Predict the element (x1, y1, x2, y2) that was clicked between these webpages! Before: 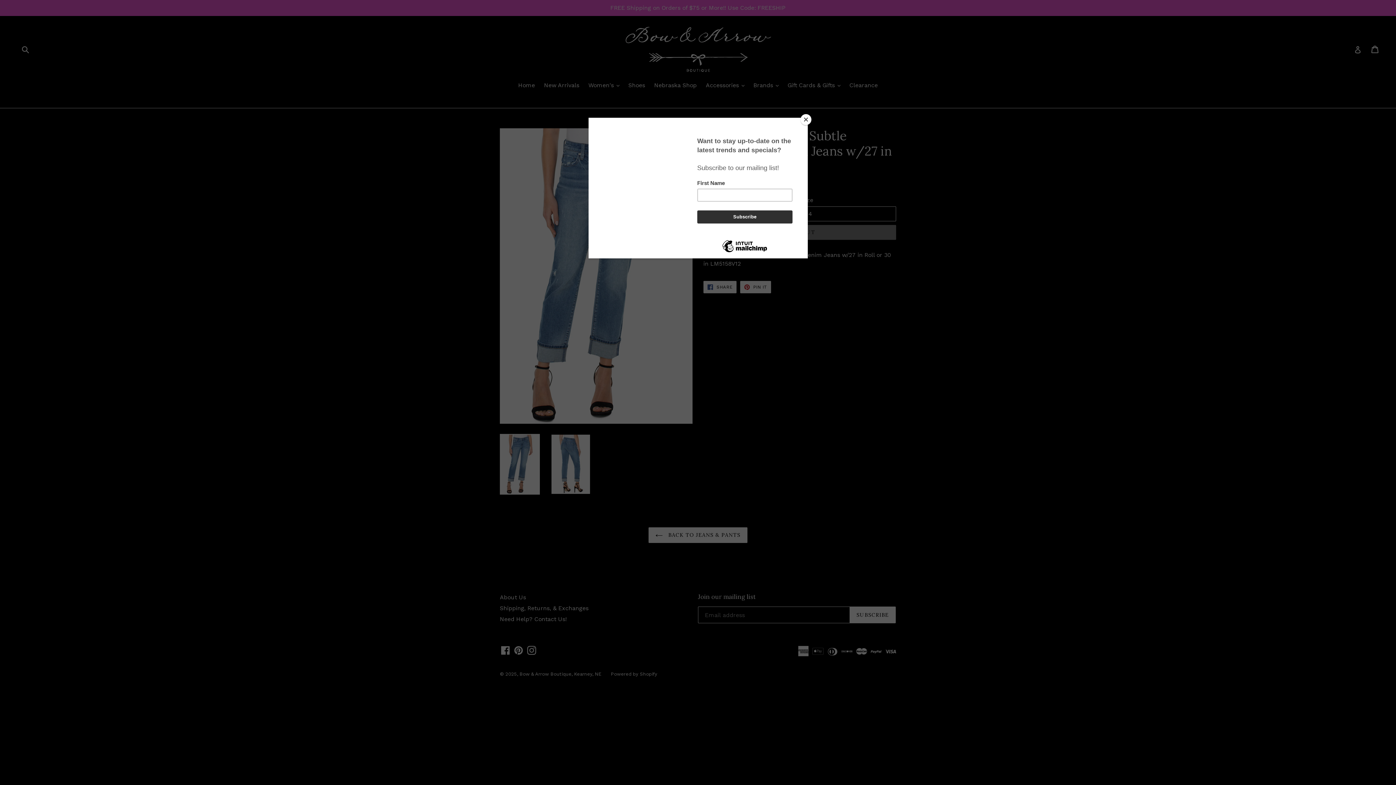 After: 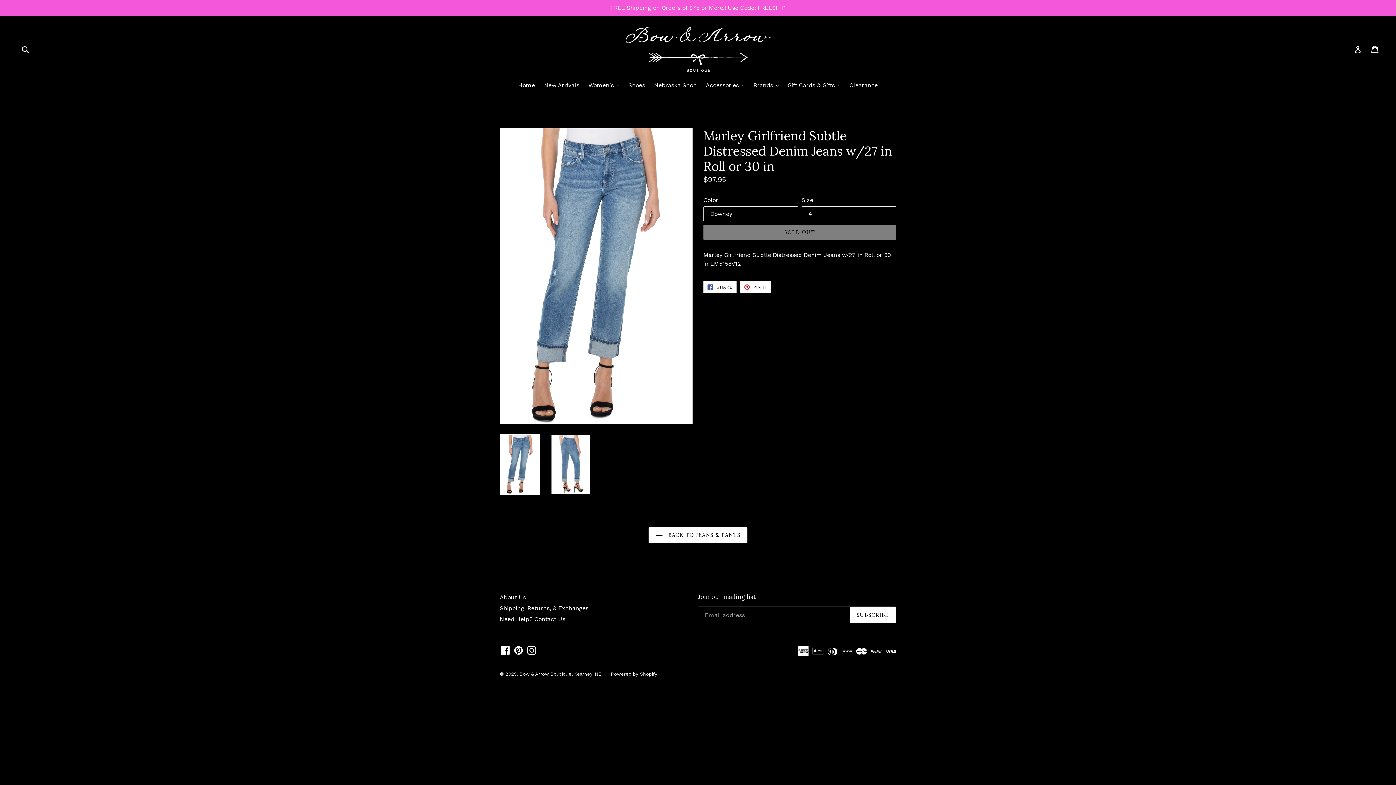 Action: label: Close bbox: (800, 114, 811, 125)